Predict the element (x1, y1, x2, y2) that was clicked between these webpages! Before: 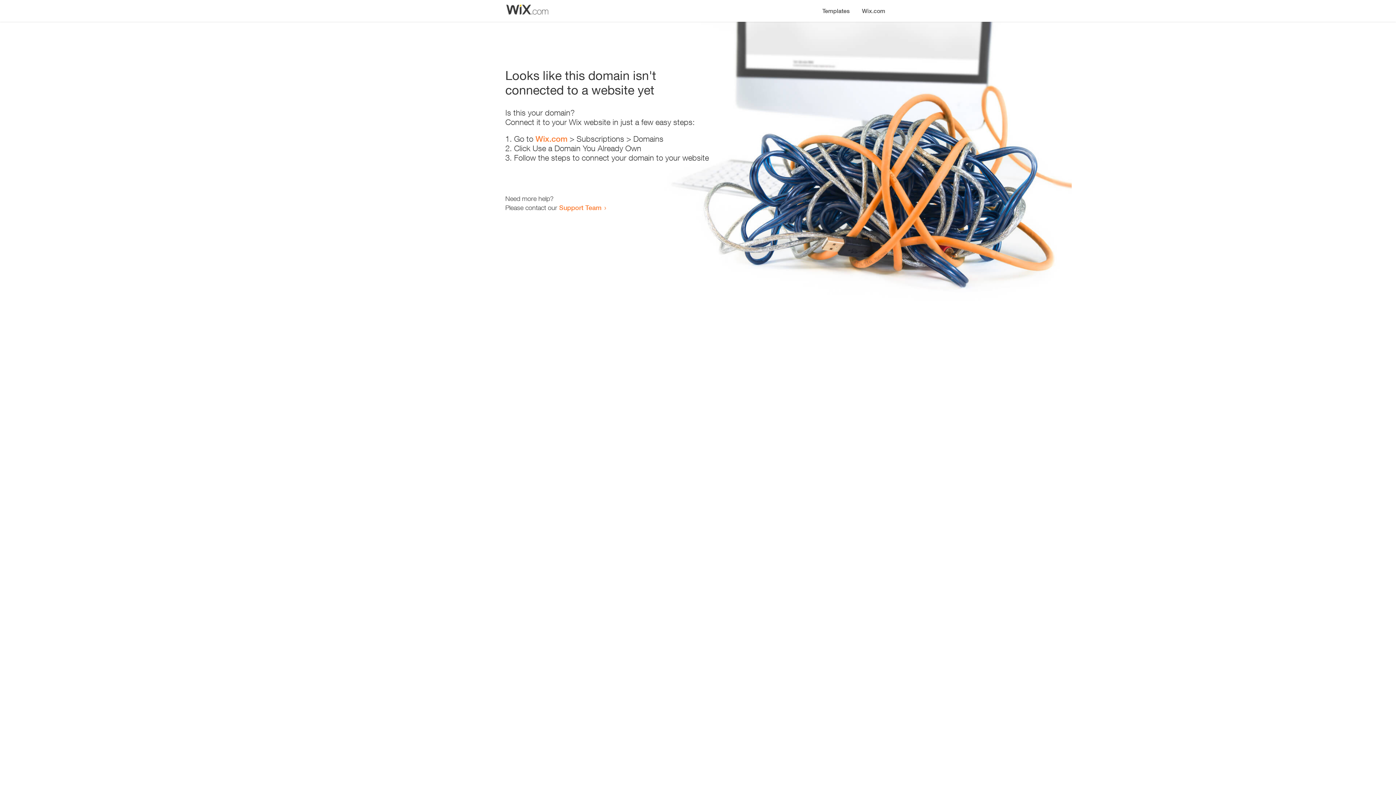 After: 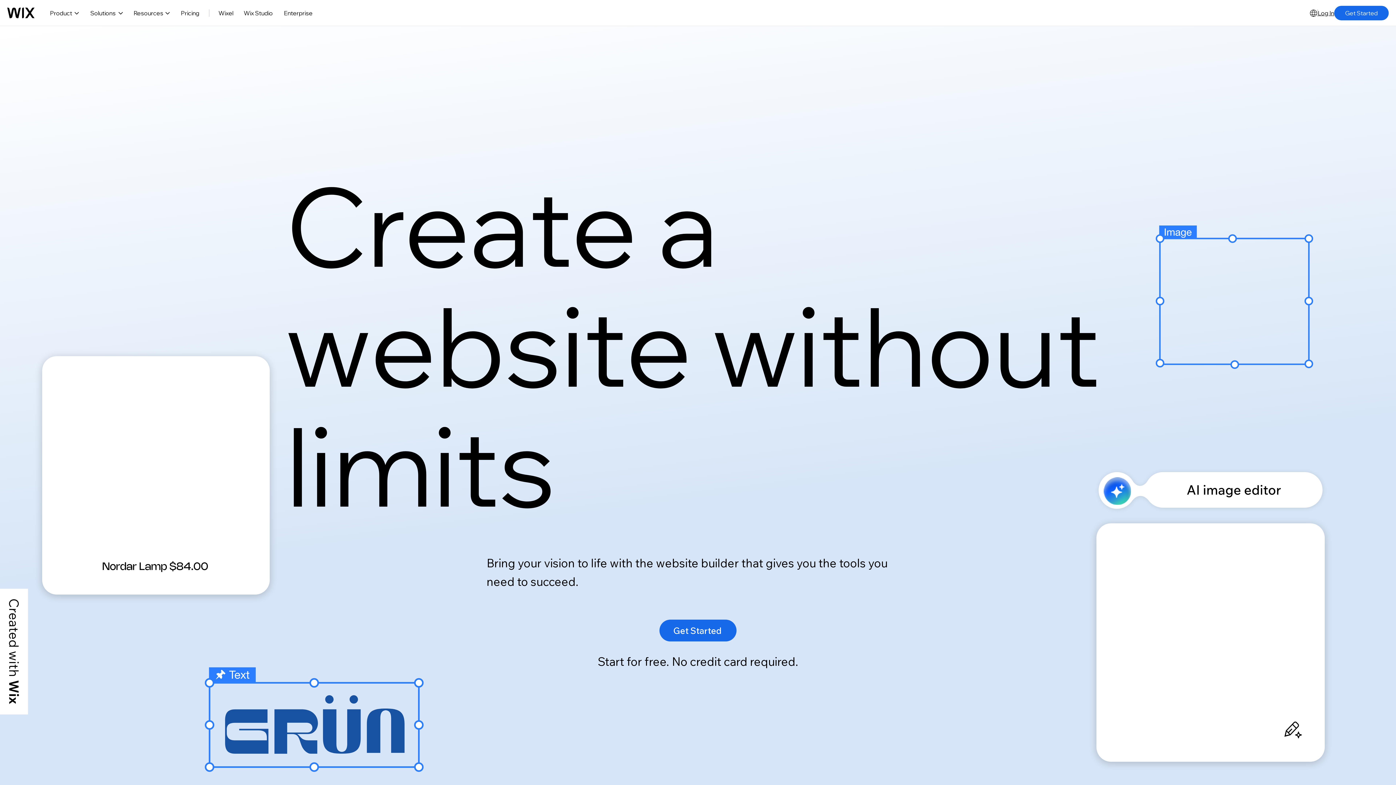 Action: bbox: (535, 134, 567, 143) label: Wix.com